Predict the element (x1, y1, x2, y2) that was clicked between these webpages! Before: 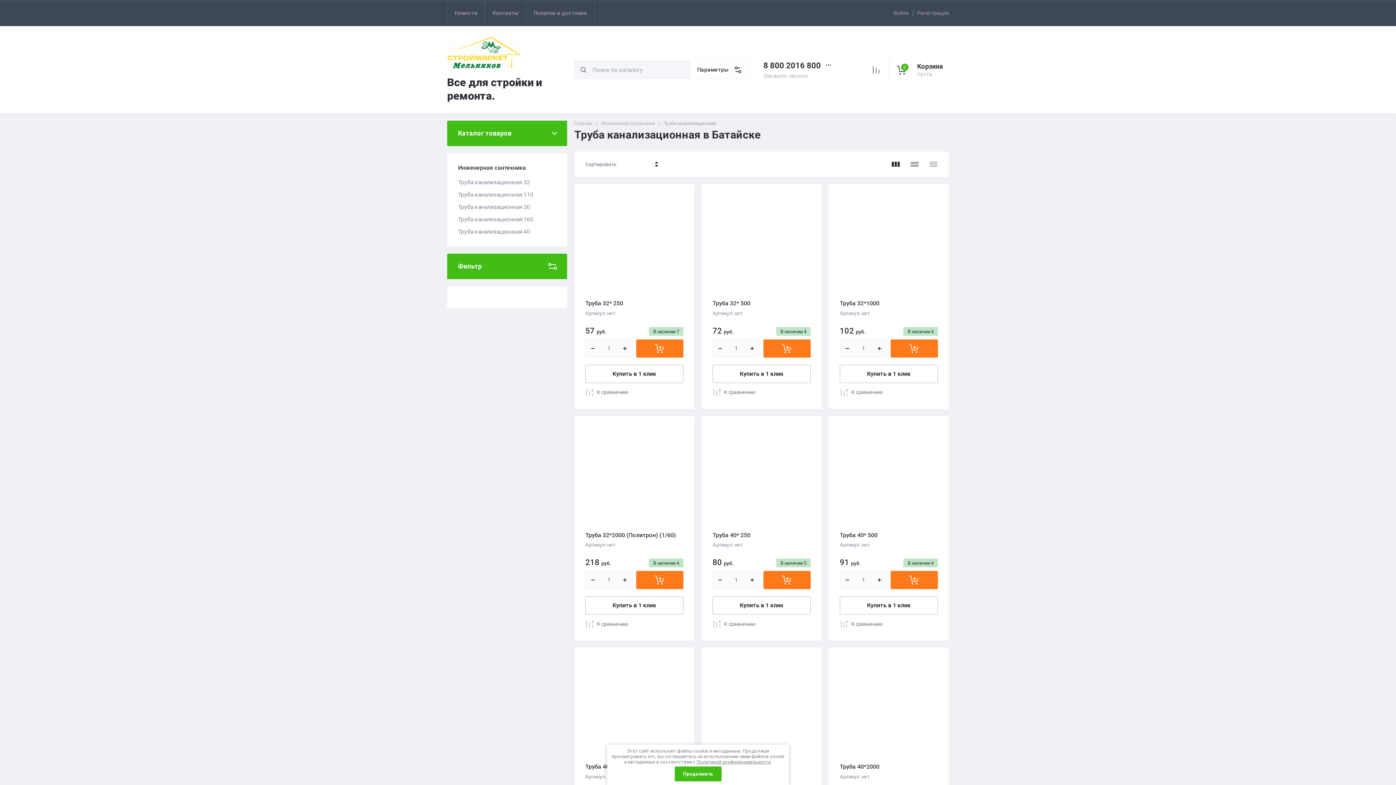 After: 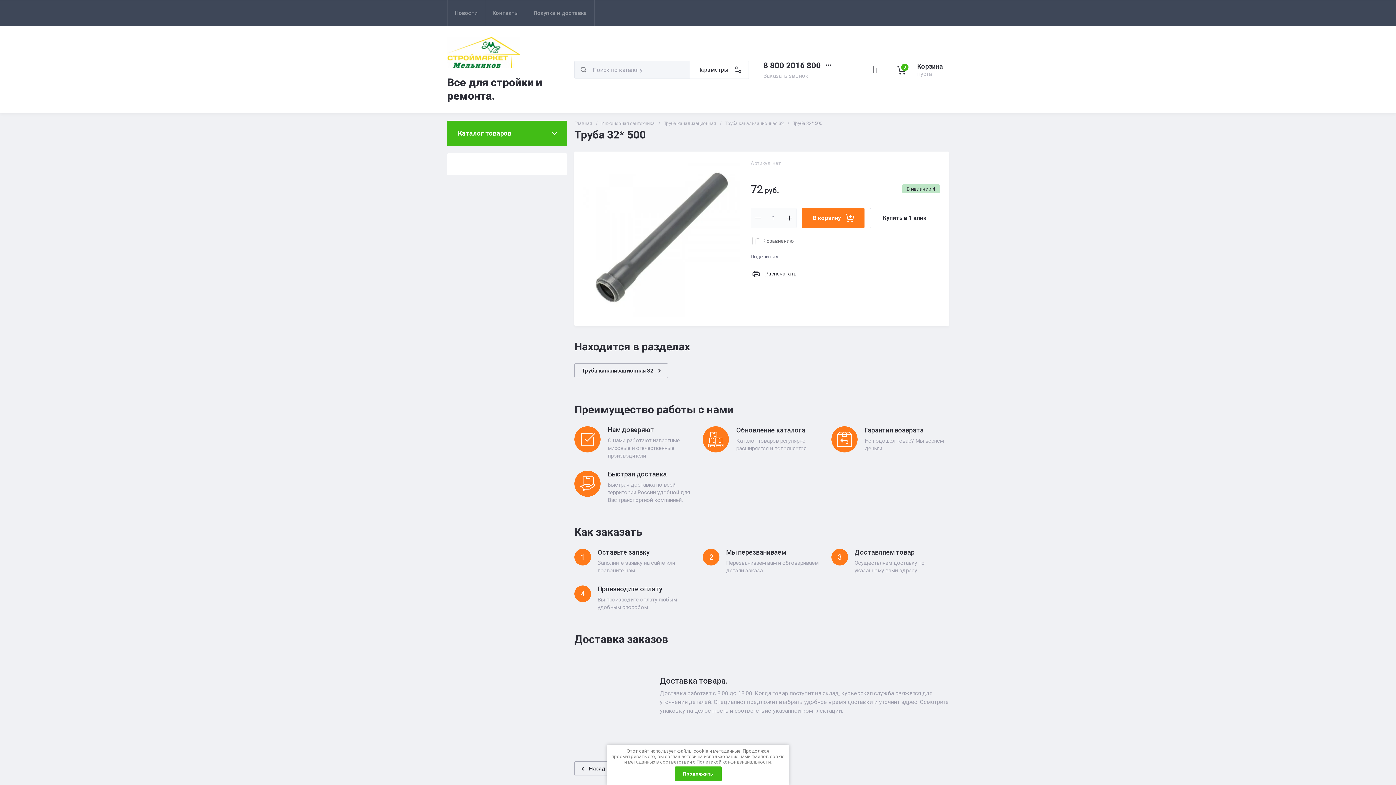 Action: bbox: (712, 299, 750, 307) label: Труба 32* 500